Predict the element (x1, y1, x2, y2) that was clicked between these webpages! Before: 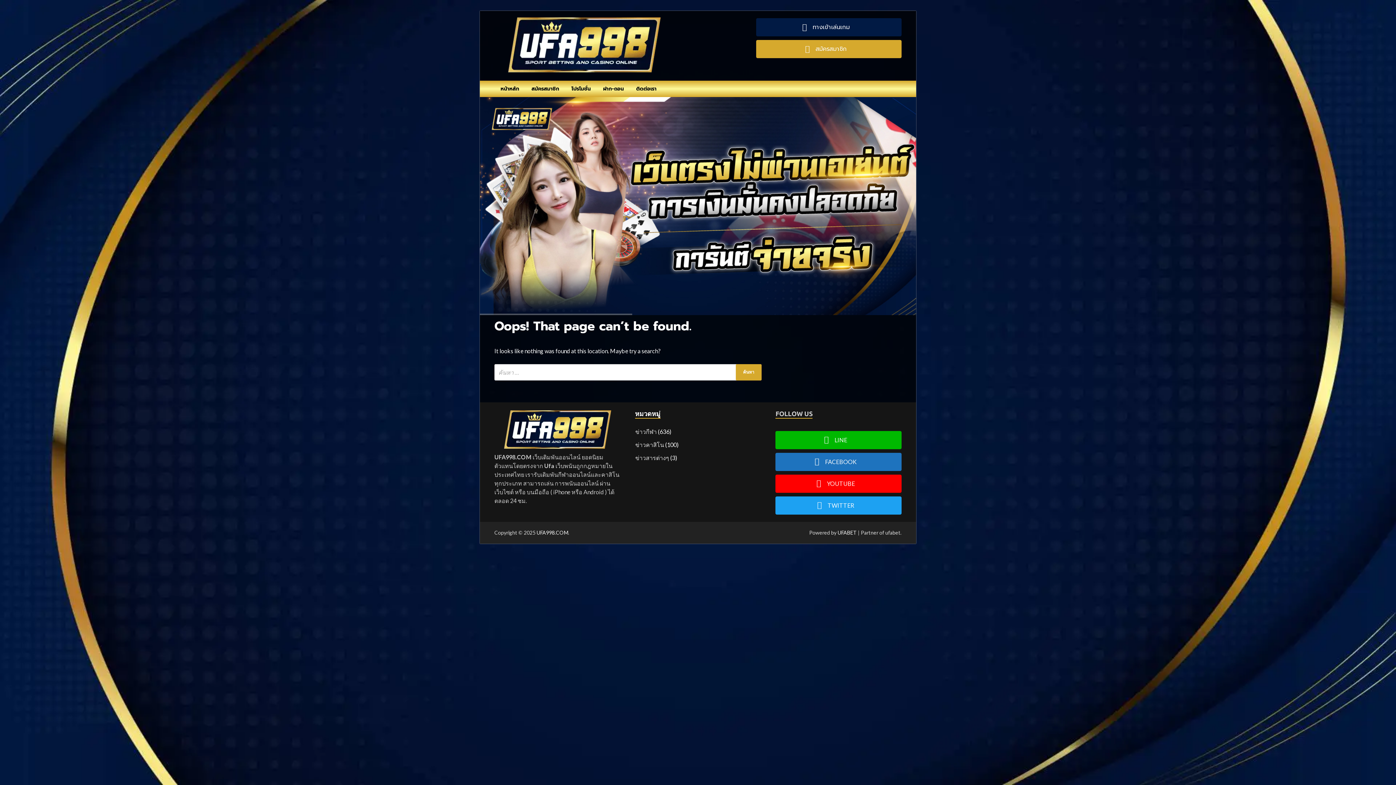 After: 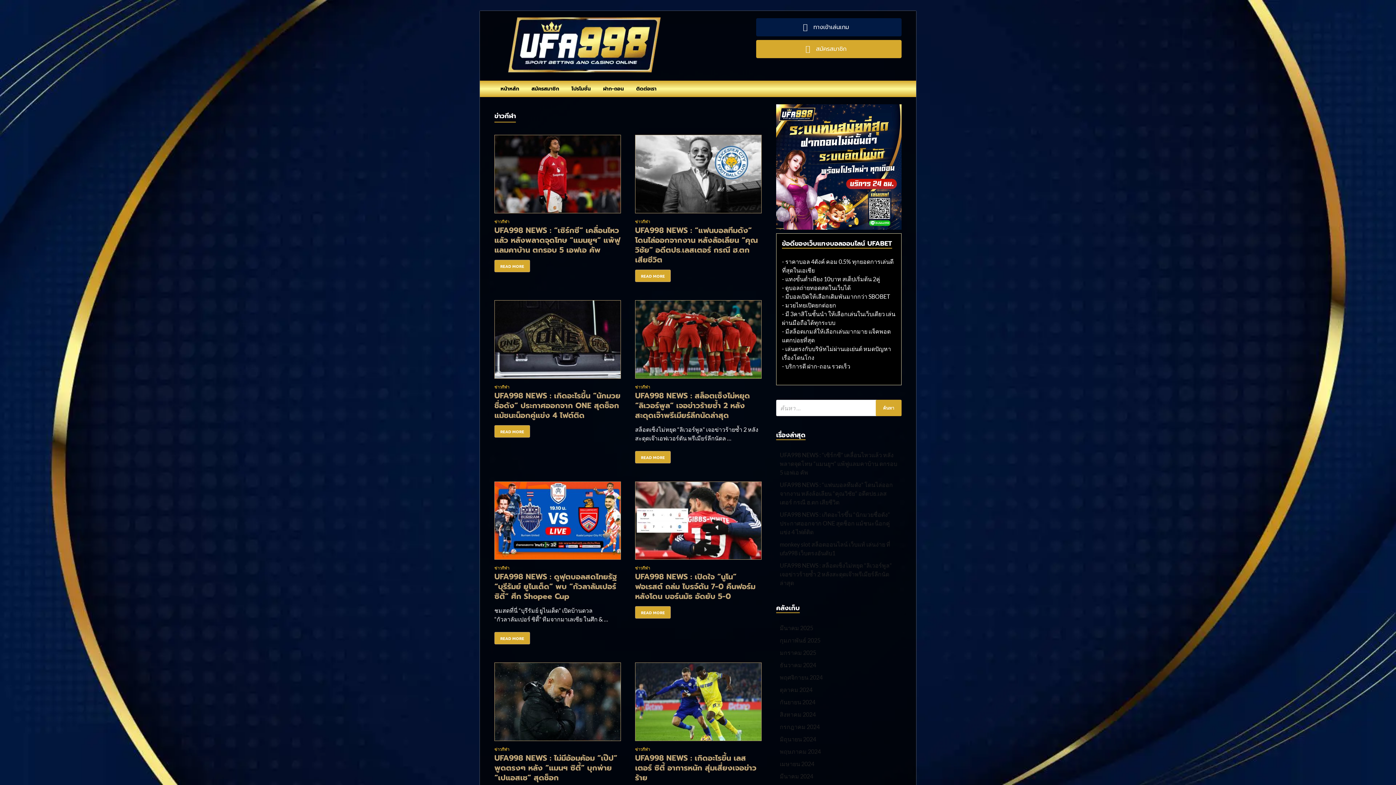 Action: label: ข่าวกีฬา bbox: (635, 428, 656, 435)